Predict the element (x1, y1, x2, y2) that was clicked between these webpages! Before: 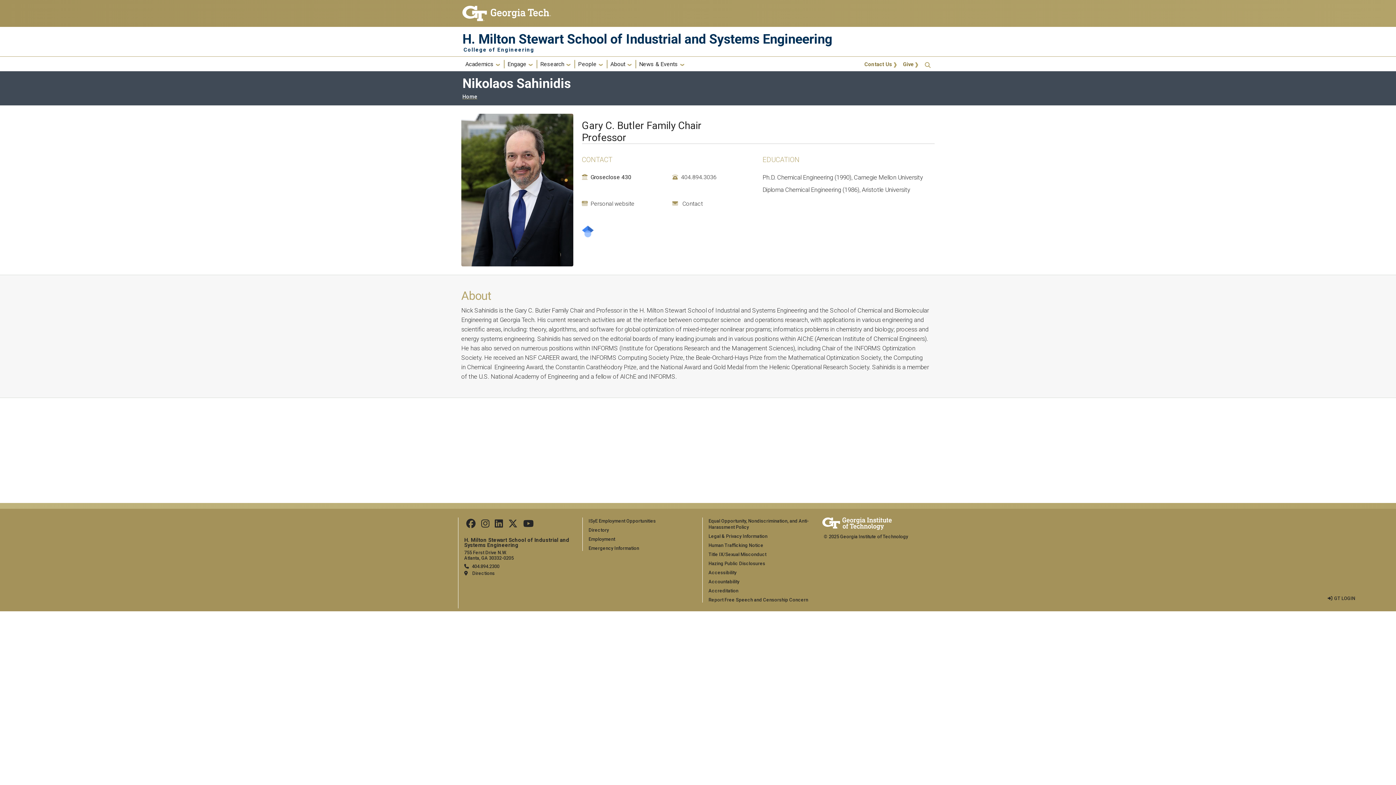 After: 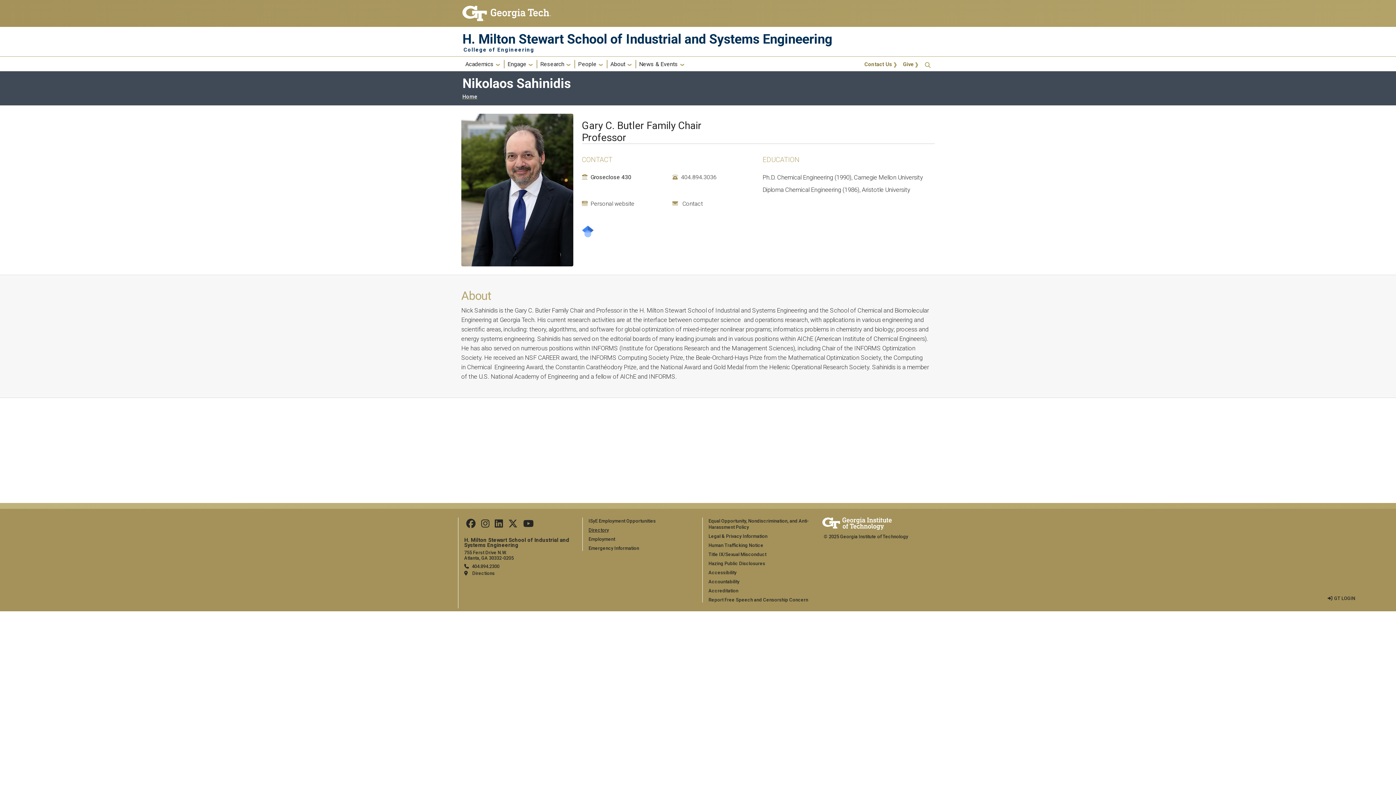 Action: label: Directory bbox: (588, 527, 609, 533)